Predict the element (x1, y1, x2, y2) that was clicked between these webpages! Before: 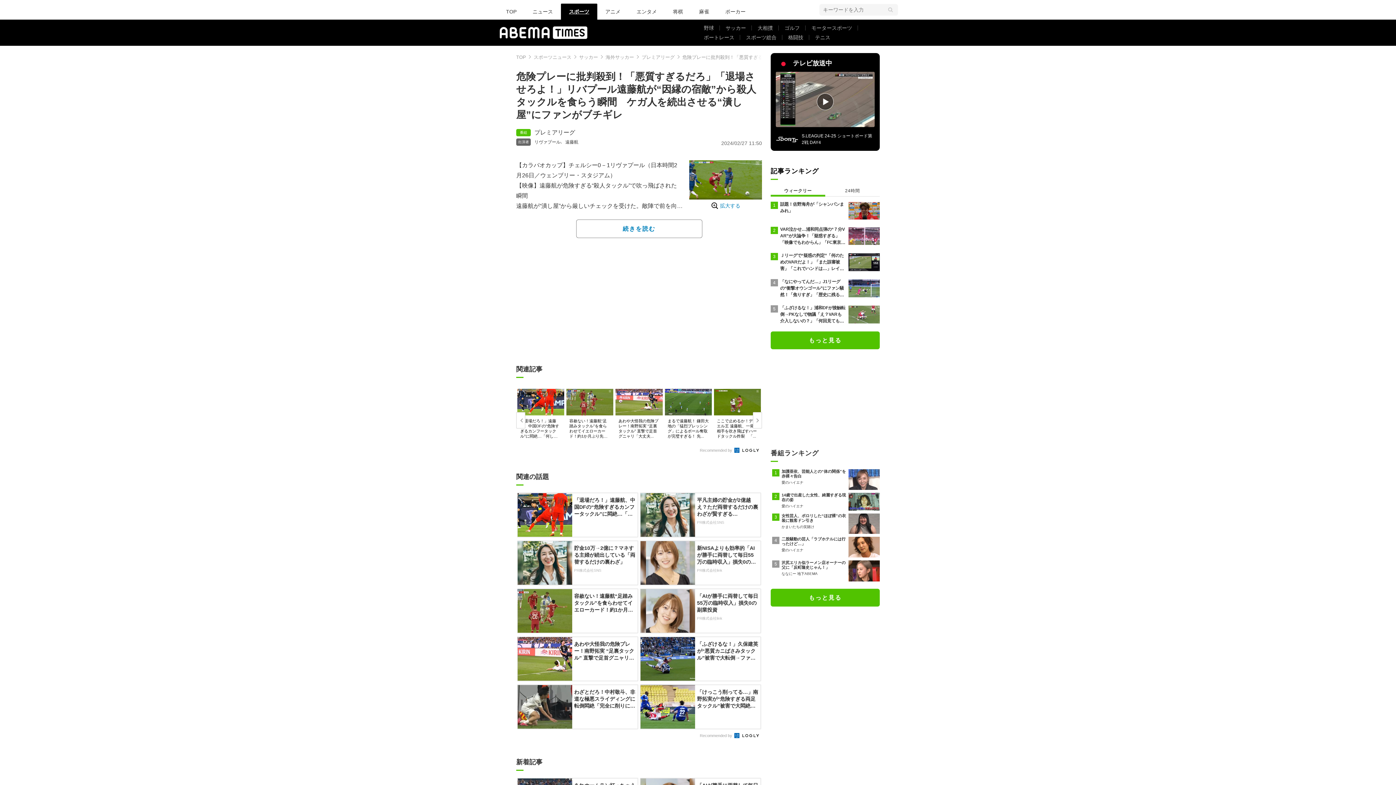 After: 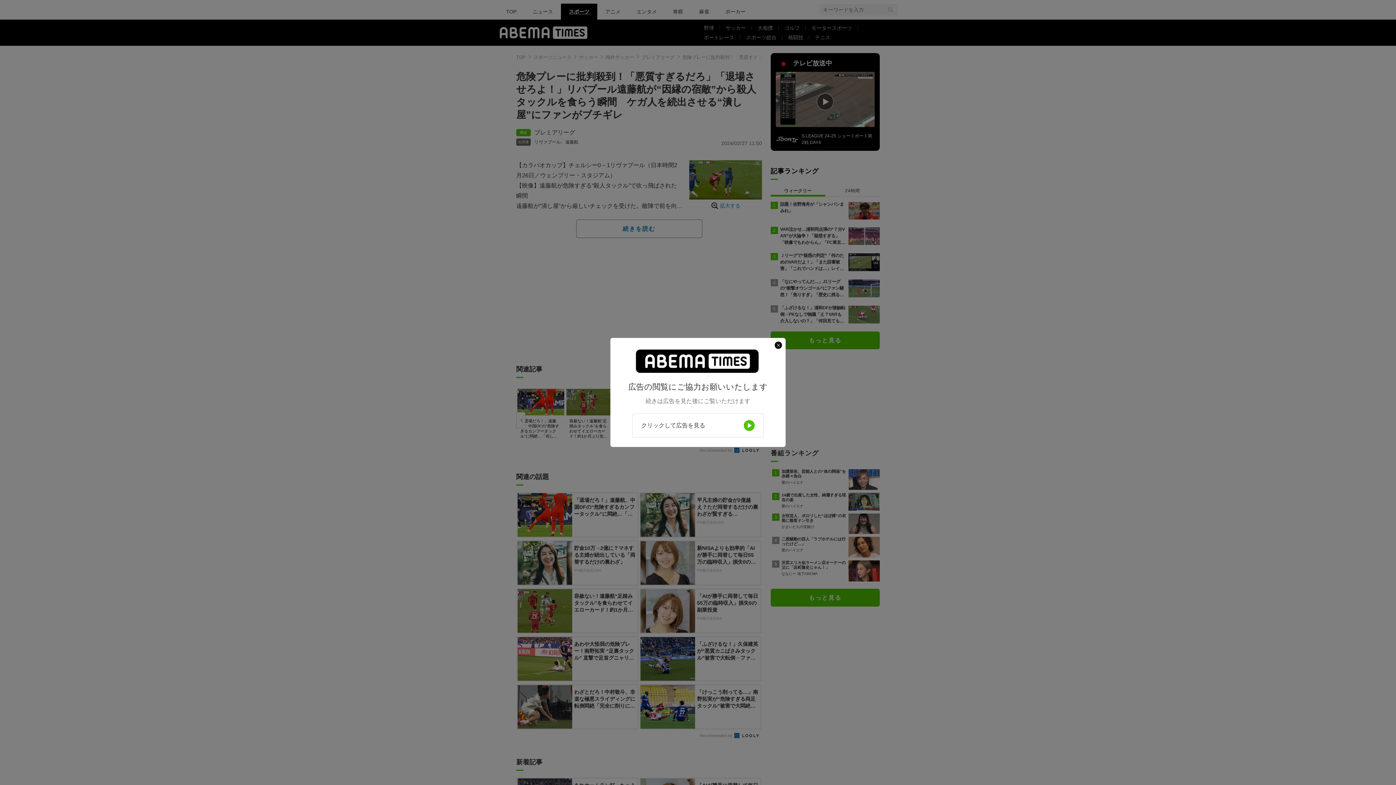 Action: bbox: (781, 537, 880, 557) label: 二股騒動の芸人「ラブホテルには行ったけど…」
愛のハイエナ